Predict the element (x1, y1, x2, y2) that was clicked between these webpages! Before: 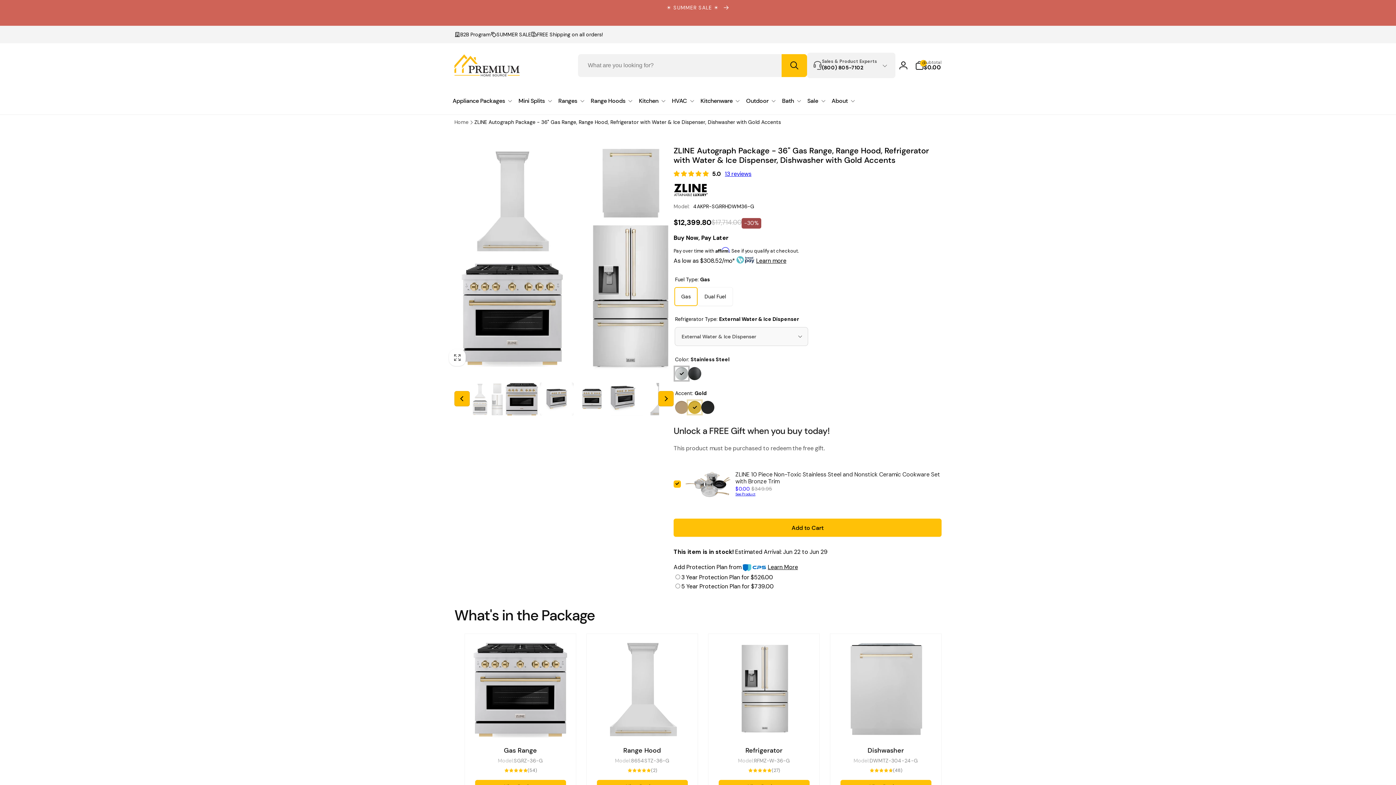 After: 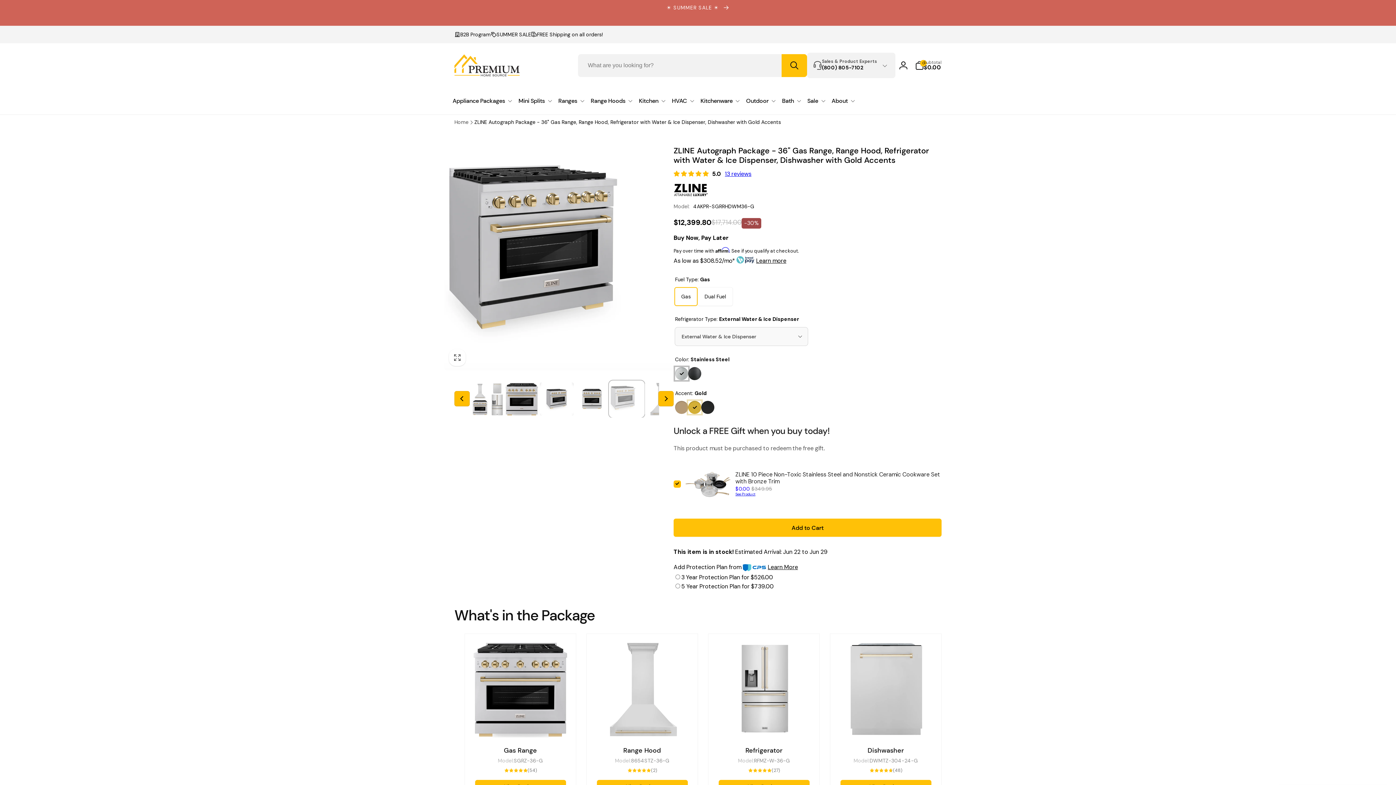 Action: bbox: (610, 381, 643, 416) label: Load image 5 in gallery view